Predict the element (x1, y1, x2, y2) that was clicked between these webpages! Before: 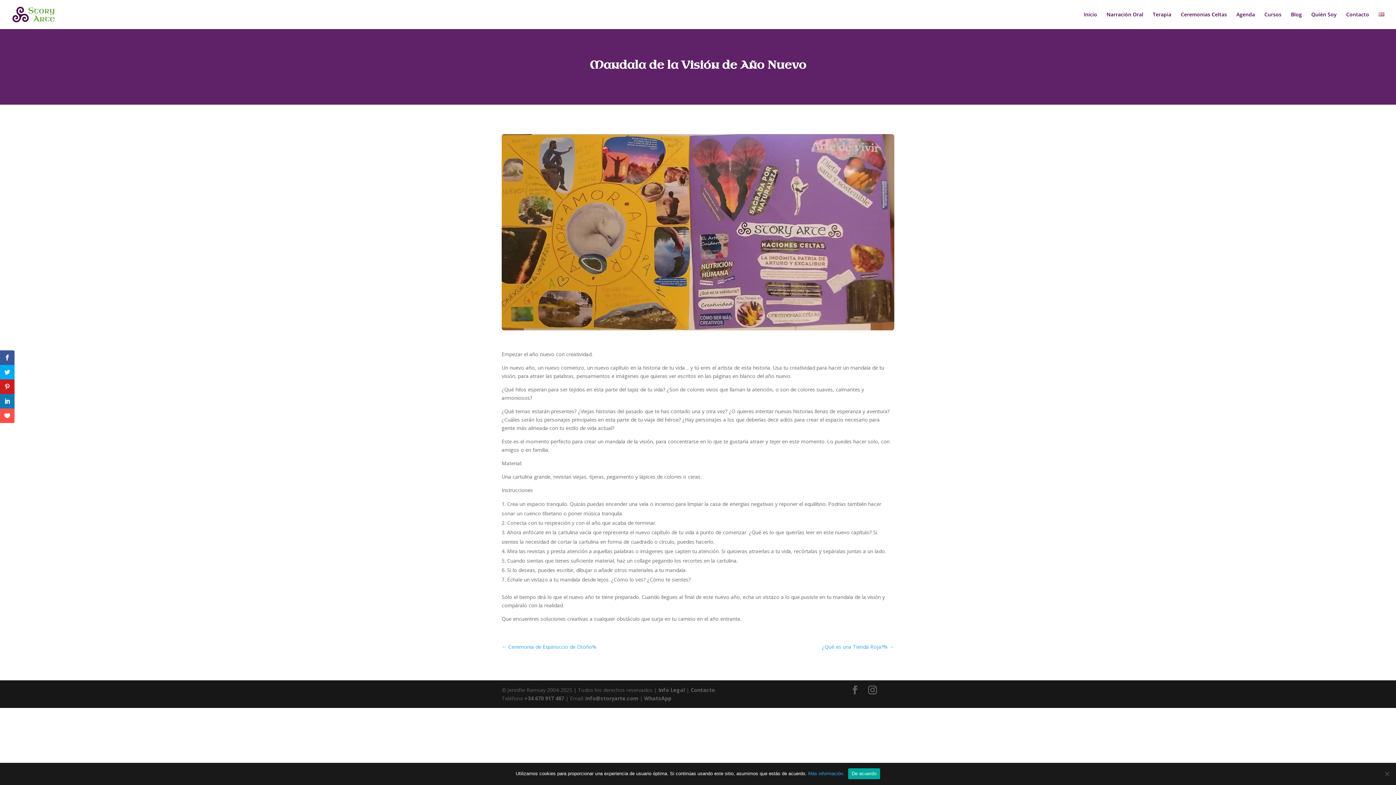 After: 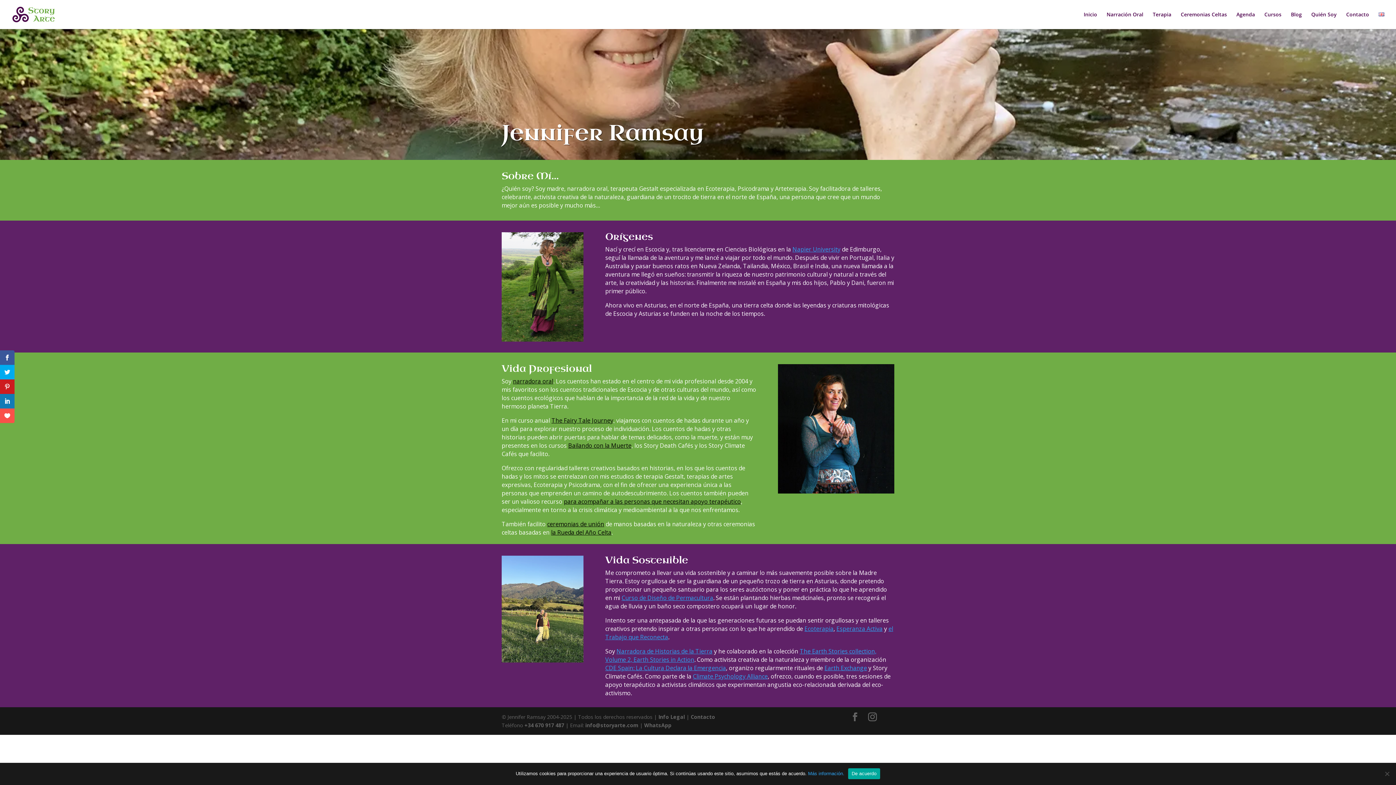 Action: label: Quién Soy bbox: (1311, 12, 1337, 29)